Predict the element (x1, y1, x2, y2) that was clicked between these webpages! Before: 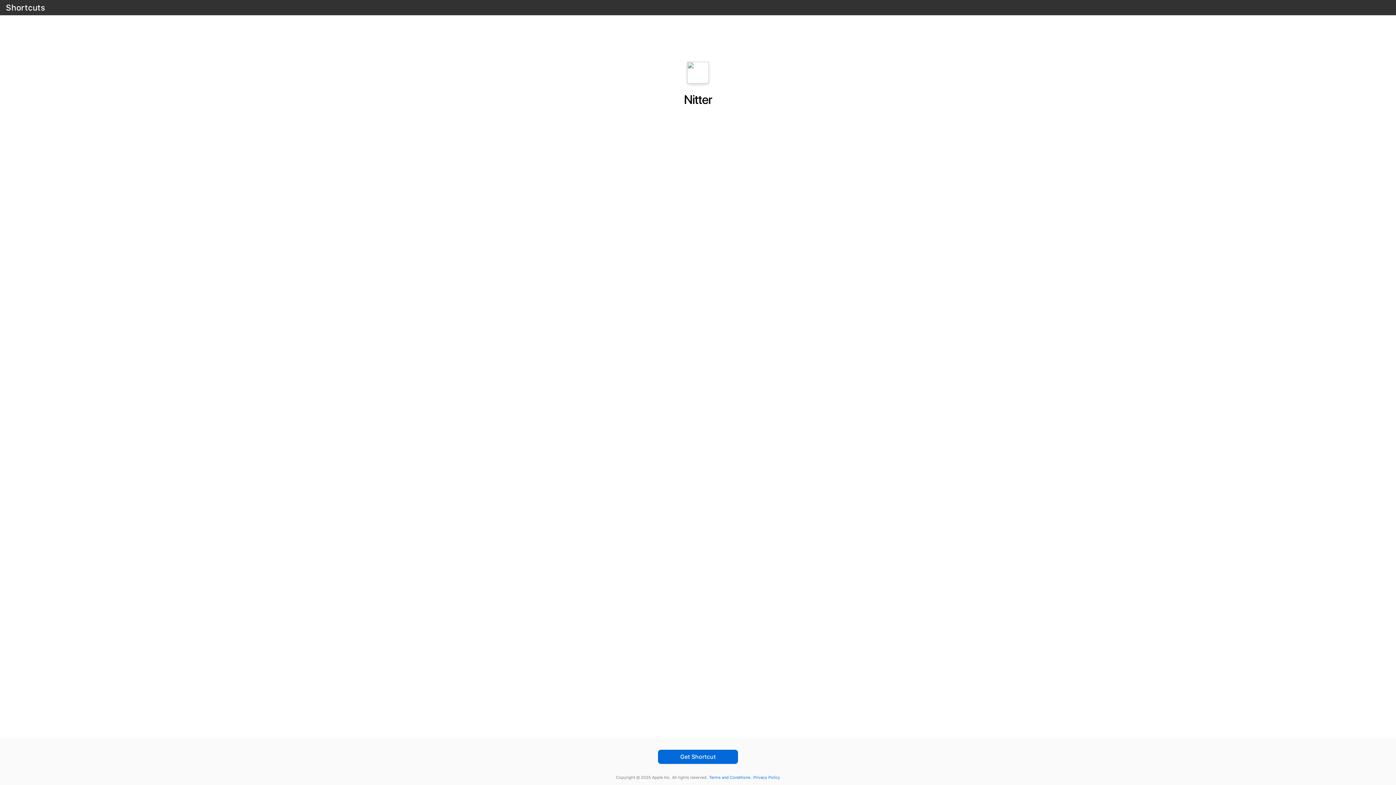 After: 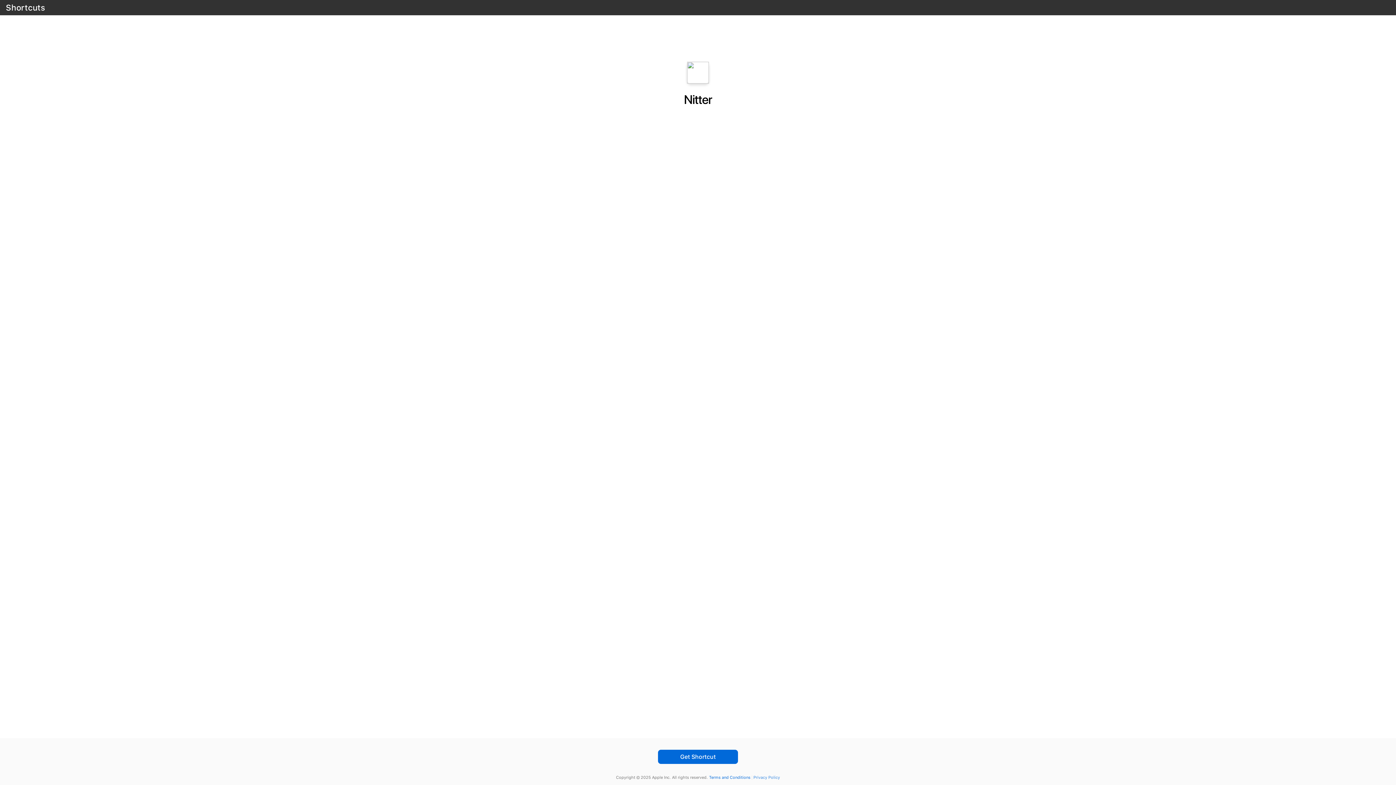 Action: bbox: (752, 775, 780, 780) label: Privacy Policy